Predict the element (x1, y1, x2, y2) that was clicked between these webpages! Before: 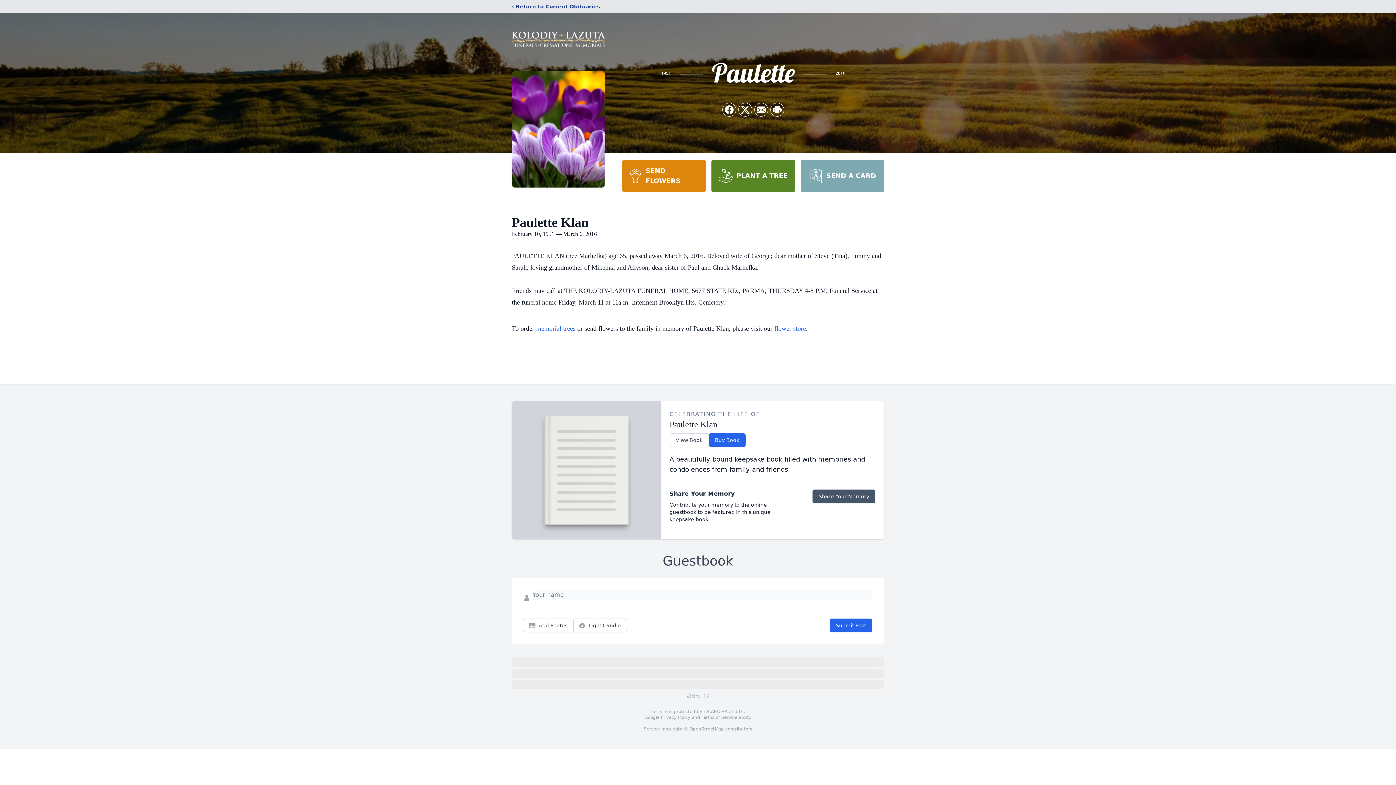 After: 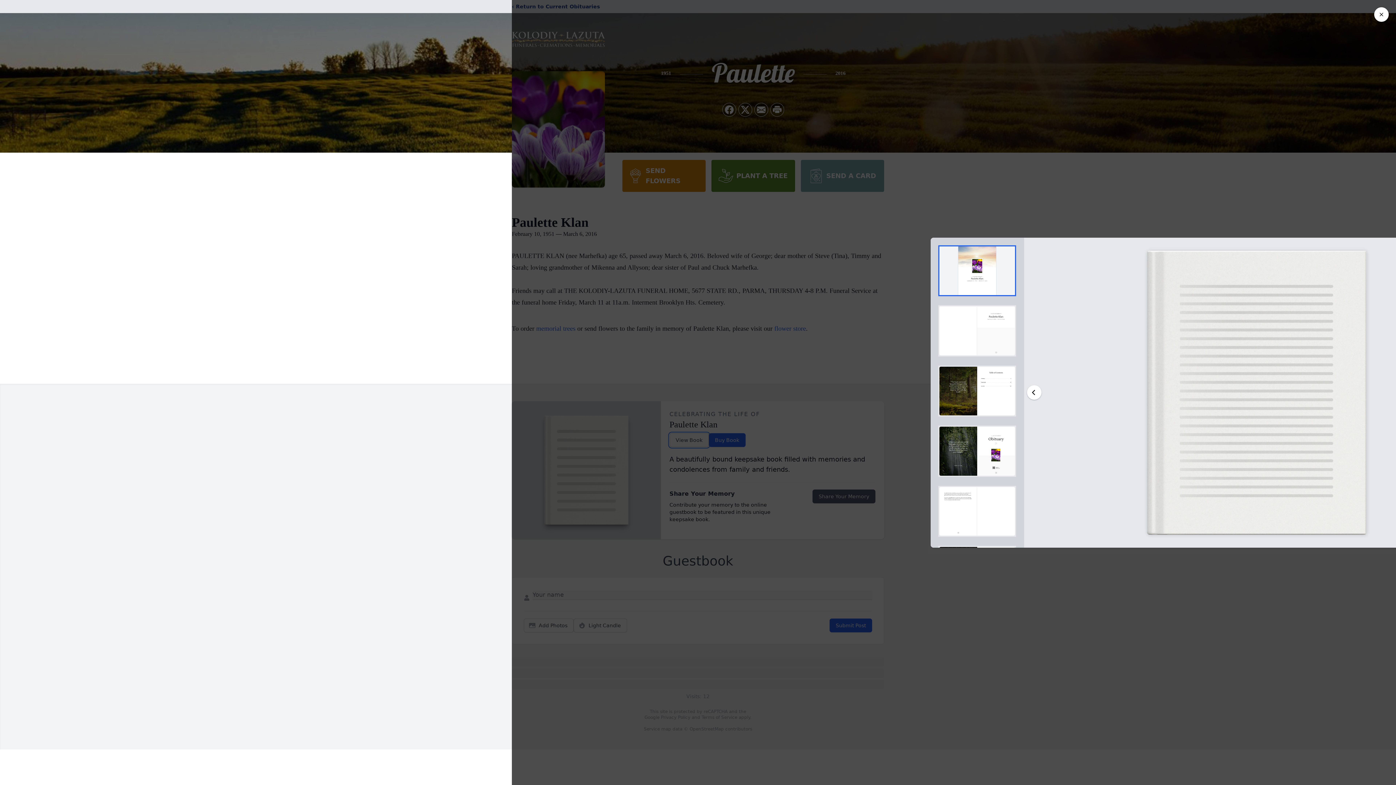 Action: bbox: (669, 433, 708, 447) label: View Book